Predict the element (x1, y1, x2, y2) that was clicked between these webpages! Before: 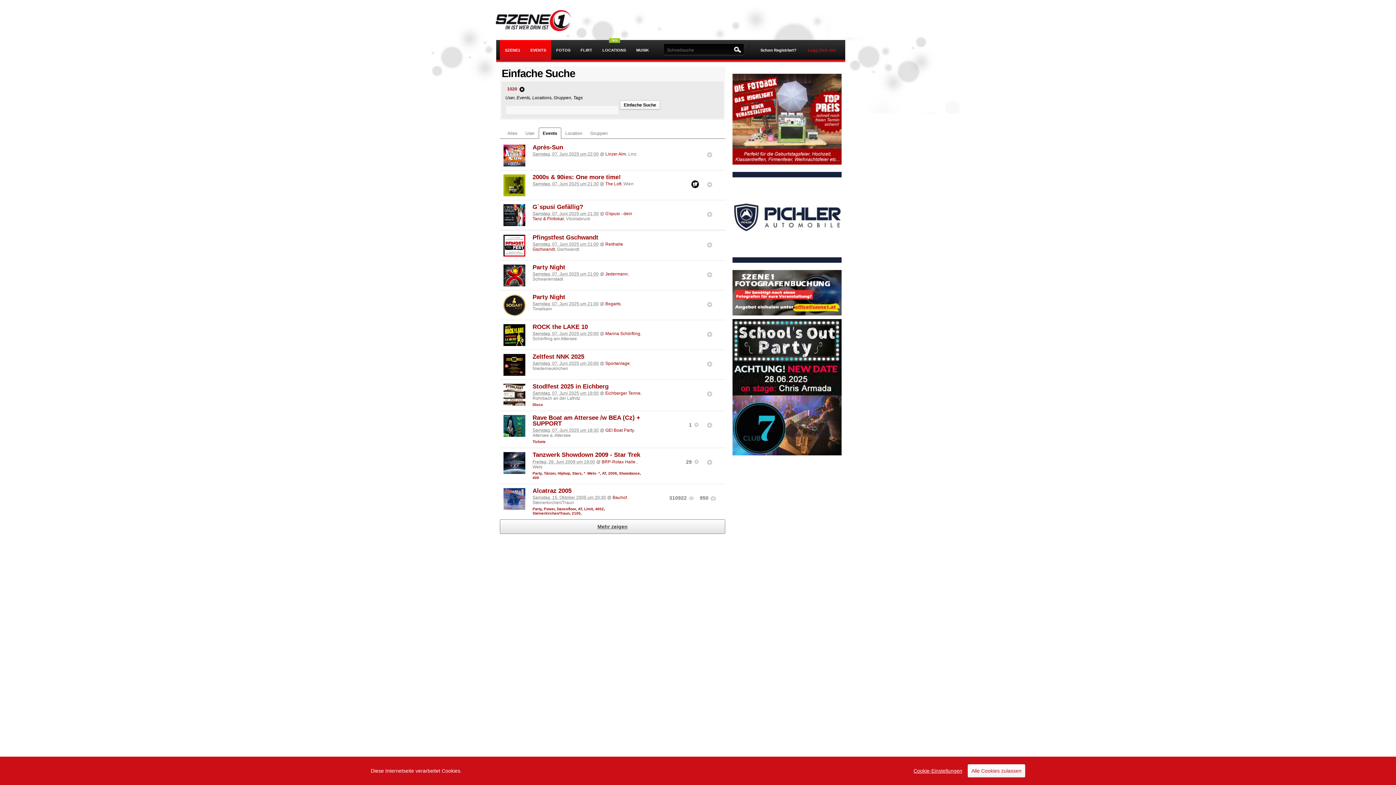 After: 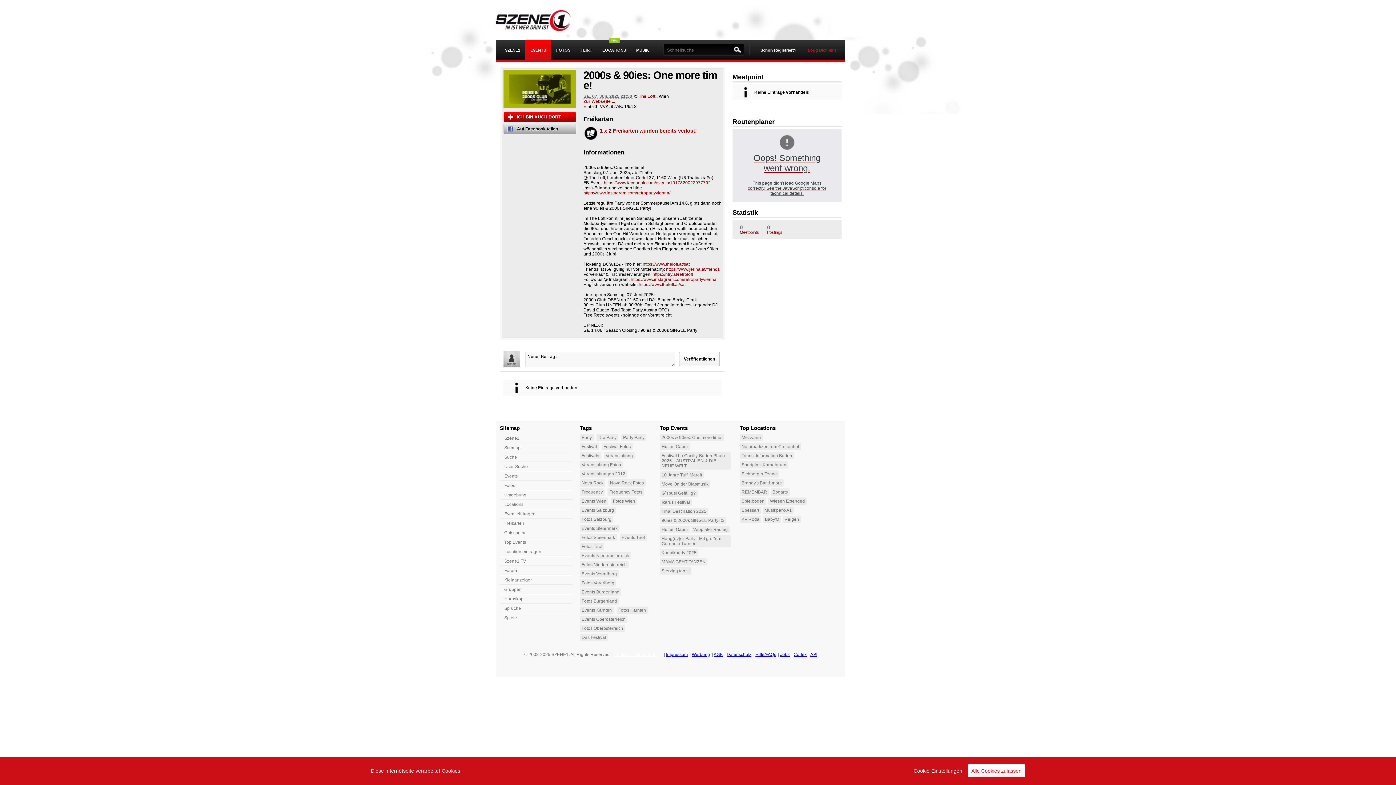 Action: label: 2000s & 90ies: One more time! bbox: (532, 173, 621, 180)